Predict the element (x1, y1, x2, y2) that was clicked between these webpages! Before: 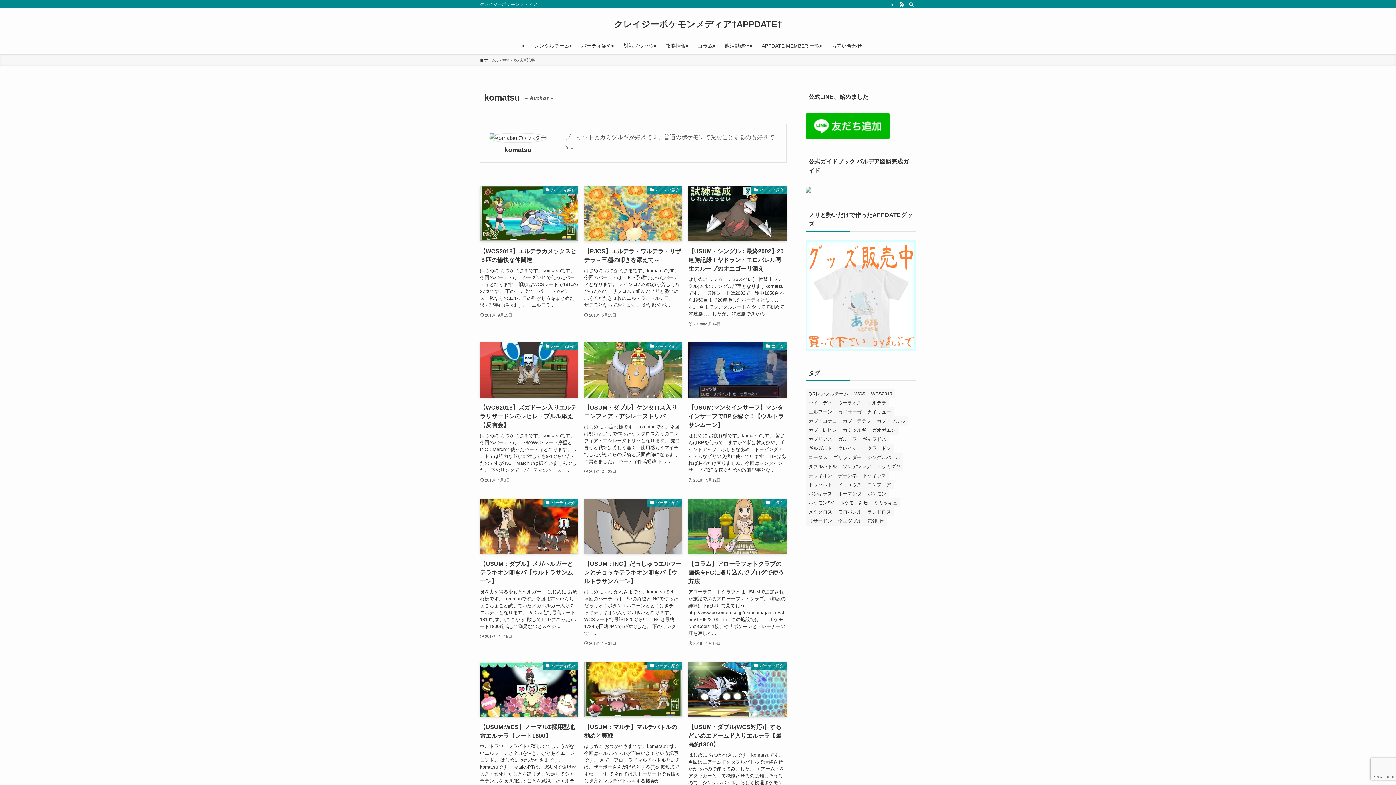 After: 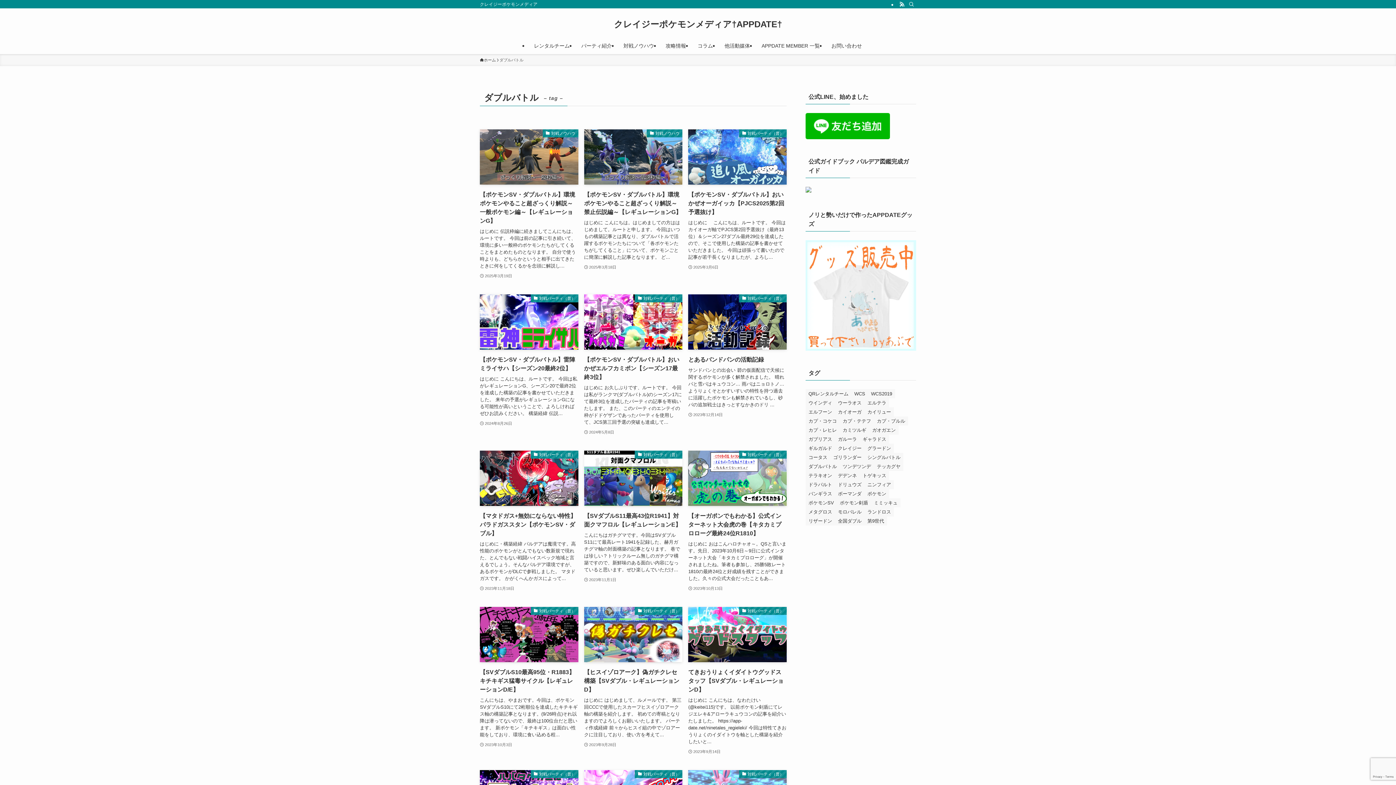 Action: bbox: (805, 462, 840, 471) label: ダブルバトル (245個の項目)